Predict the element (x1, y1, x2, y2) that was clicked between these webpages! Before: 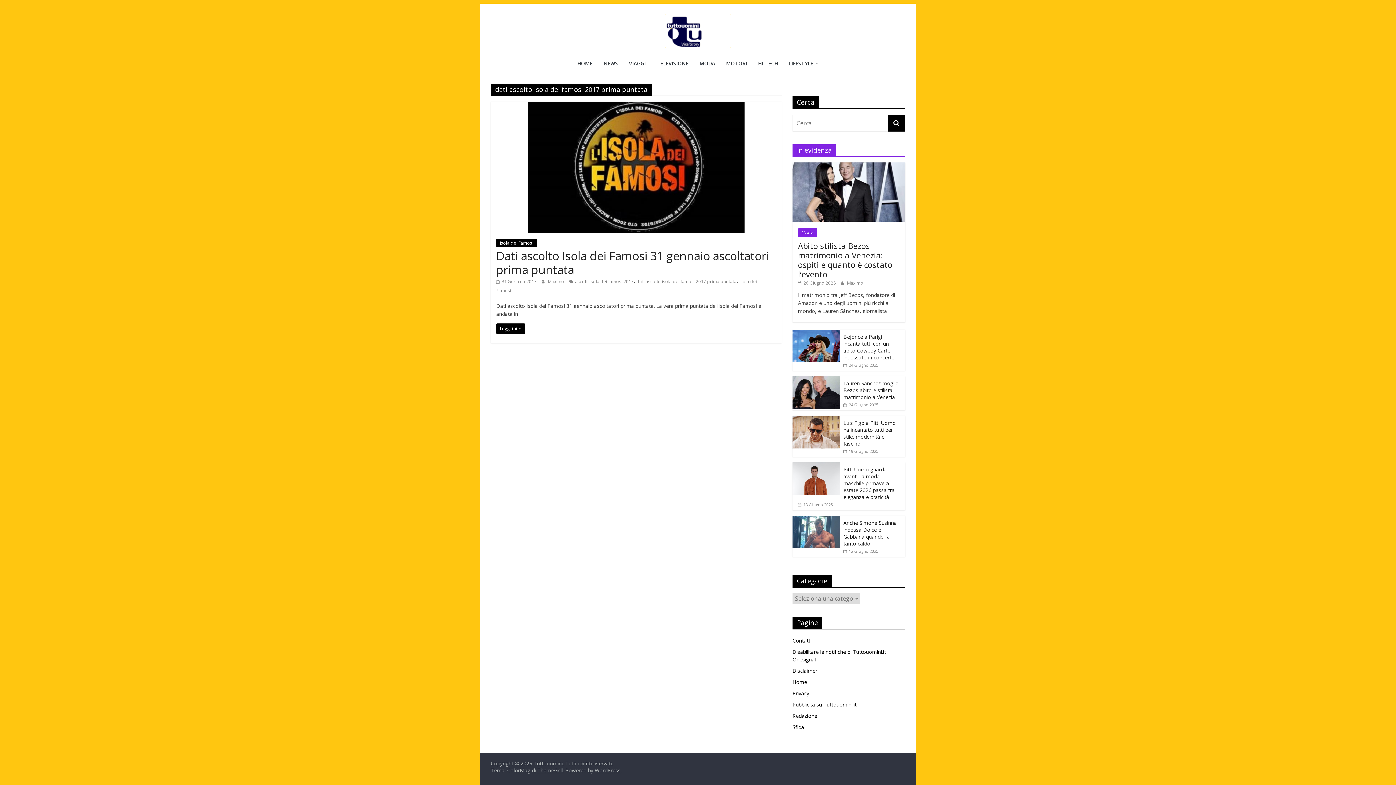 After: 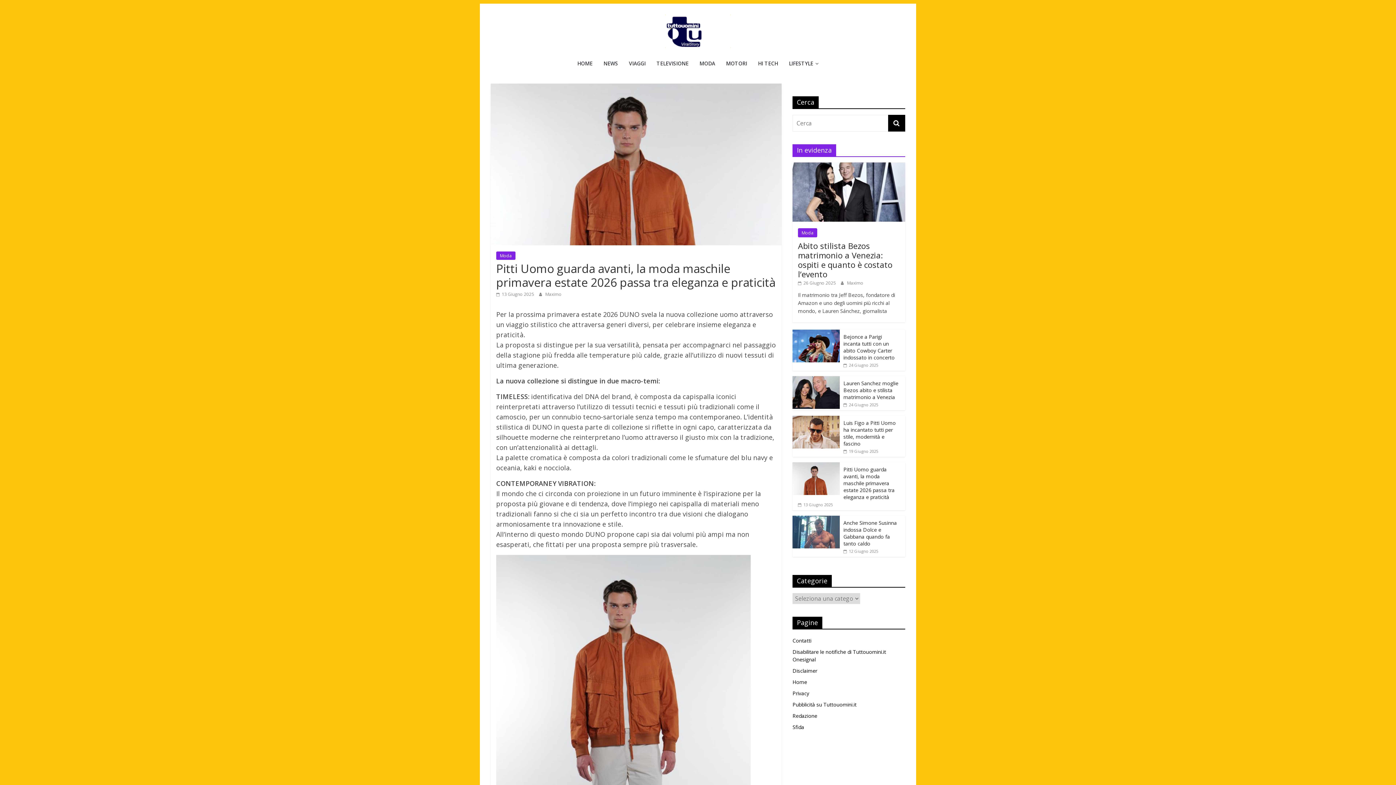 Action: label: Pitti Uomo guarda avanti, la moda maschile primavera estate 2026 passa tra eleganza e praticità bbox: (843, 466, 894, 500)